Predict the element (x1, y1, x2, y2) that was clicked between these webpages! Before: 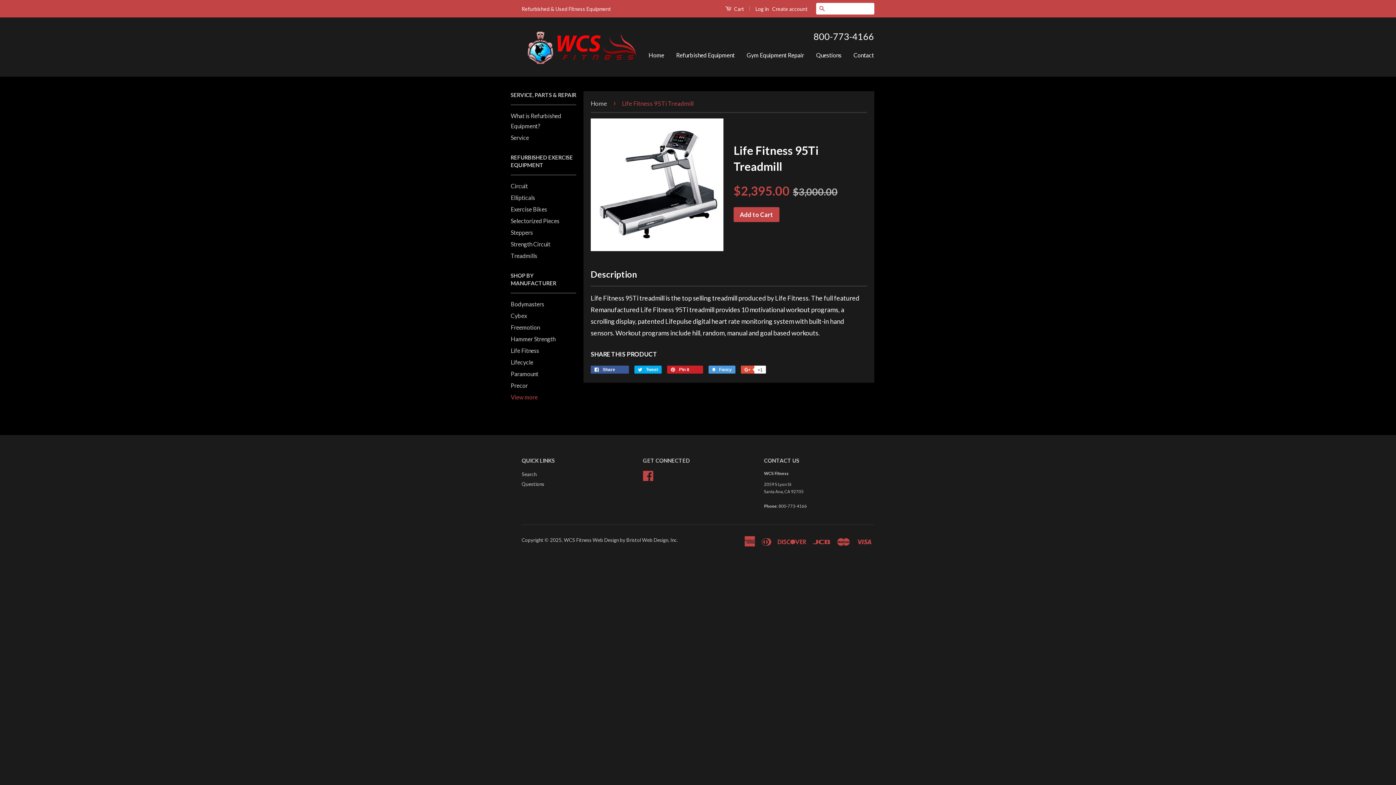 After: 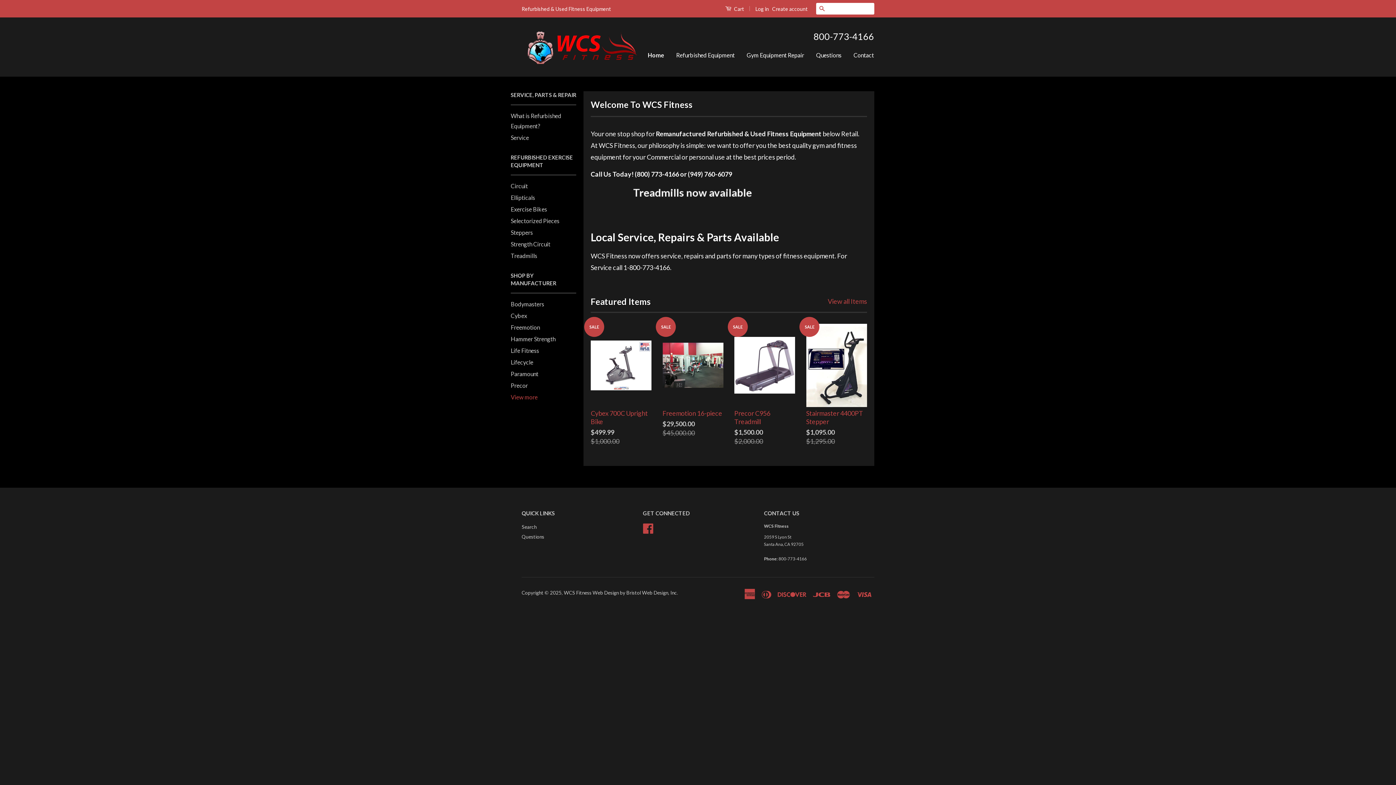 Action: bbox: (648, 44, 669, 65) label: Home